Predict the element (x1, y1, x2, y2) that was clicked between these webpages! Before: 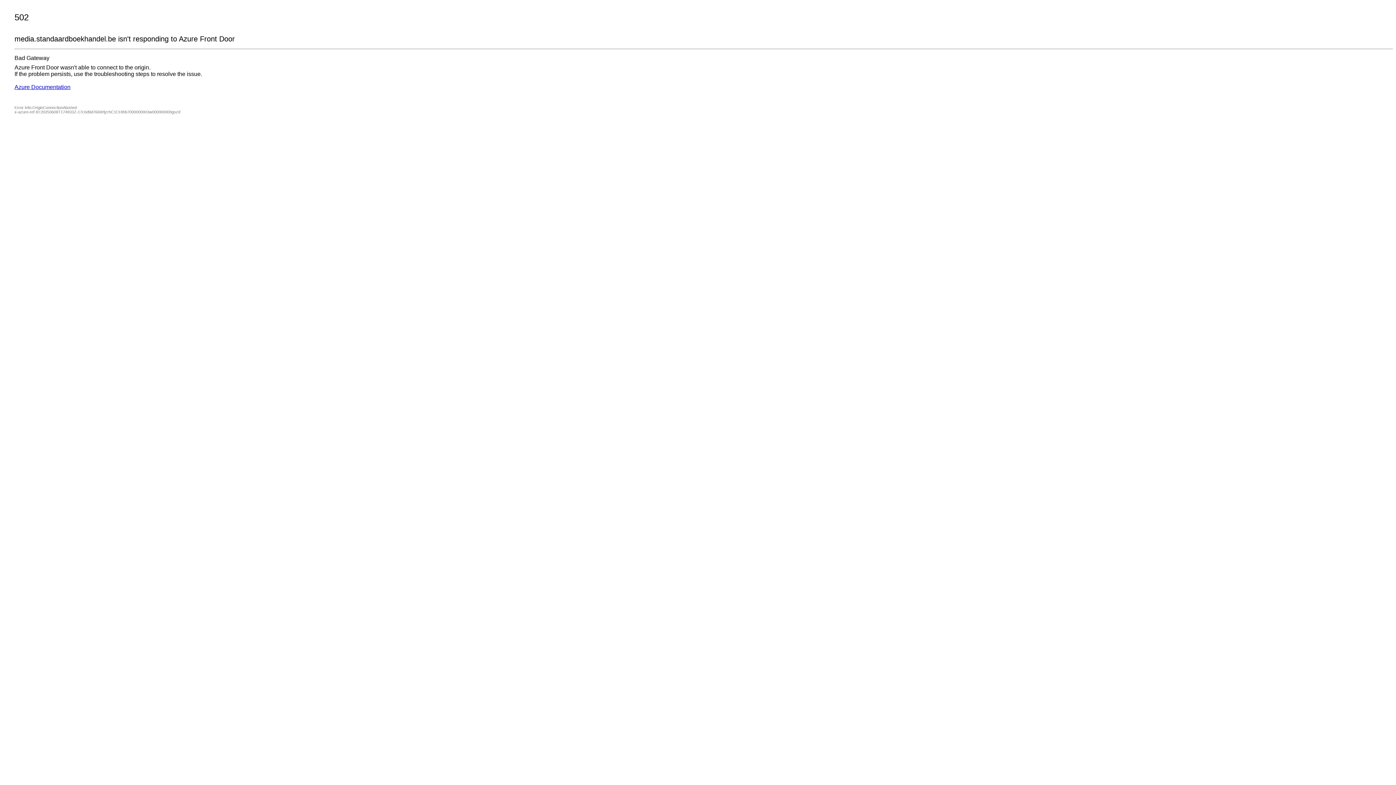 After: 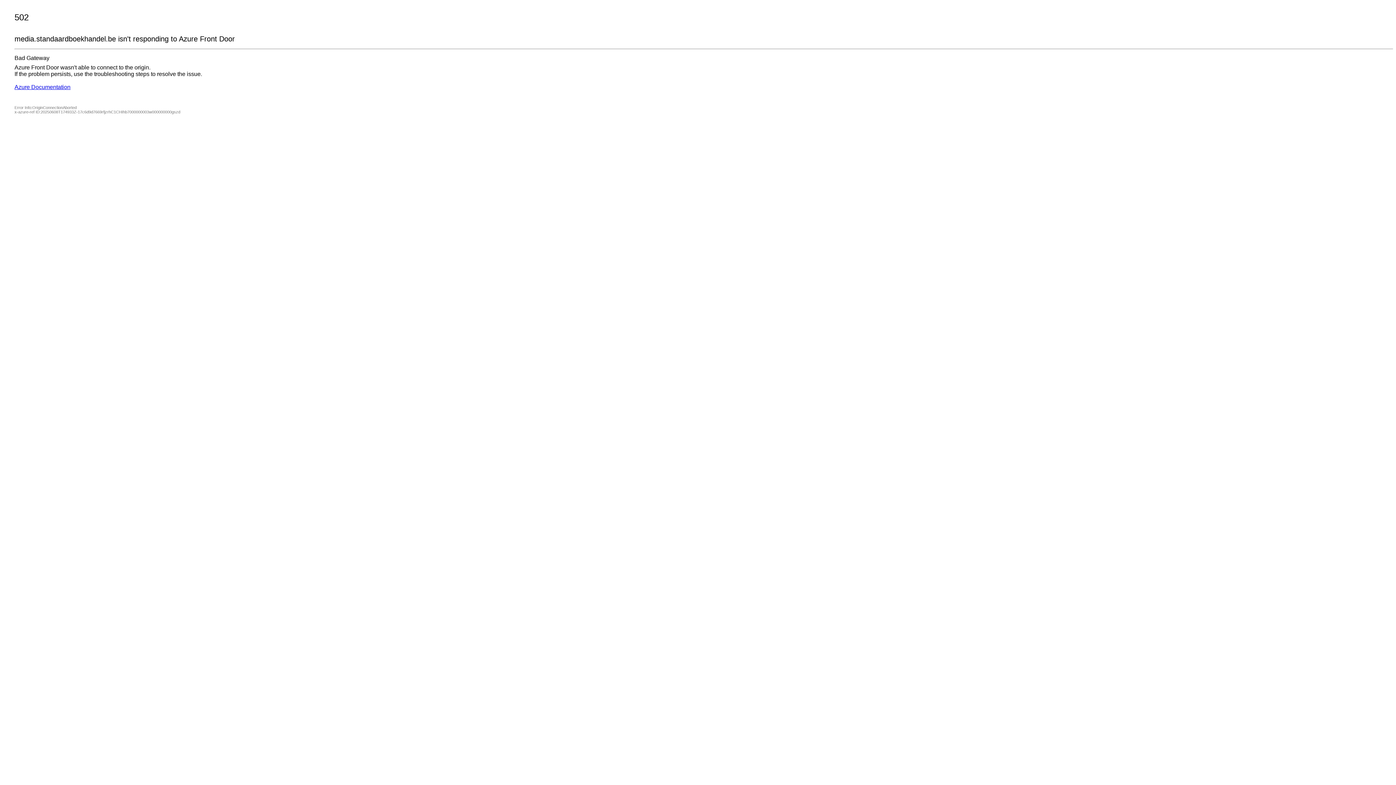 Action: bbox: (14, 84, 70, 90) label: Azure Documentation